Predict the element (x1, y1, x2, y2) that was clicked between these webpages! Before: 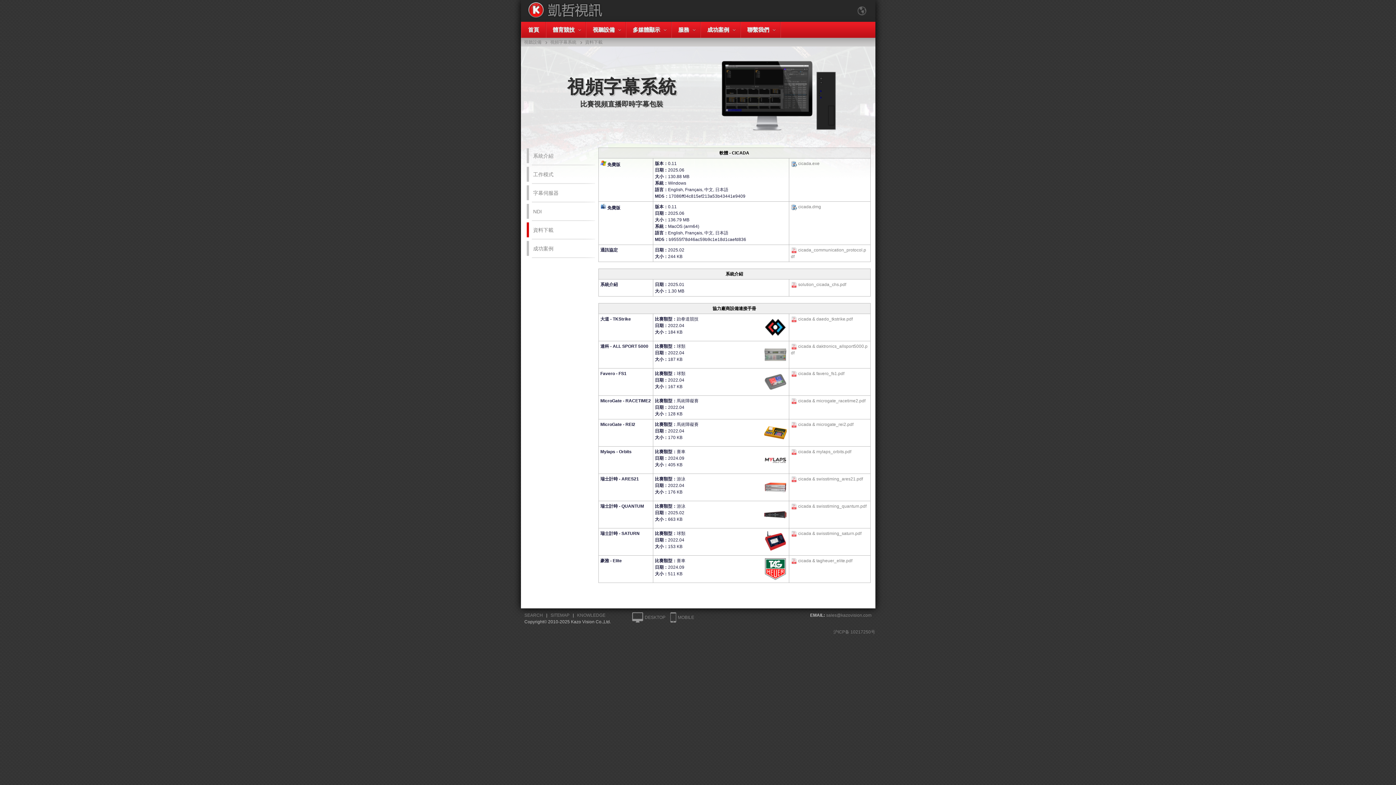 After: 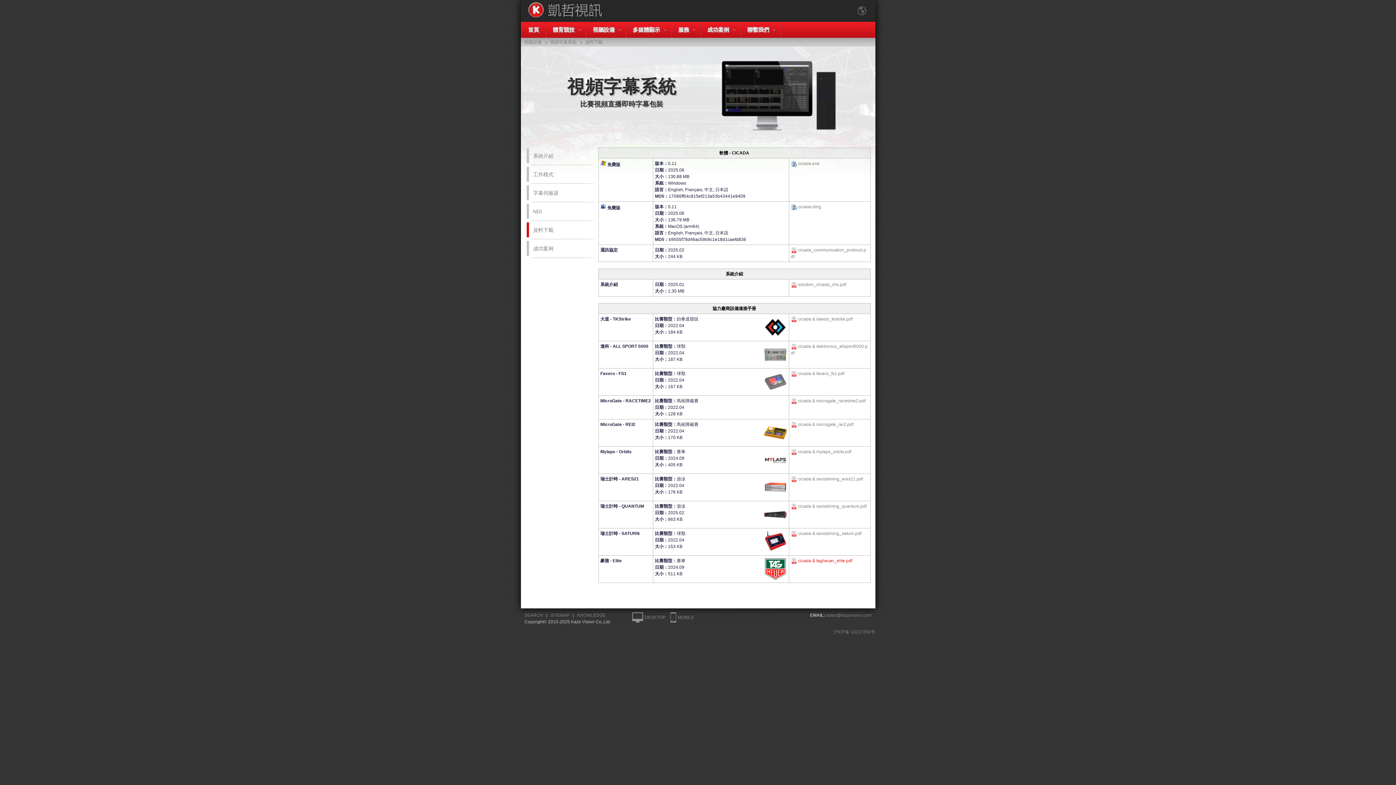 Action: bbox: (791, 558, 852, 564) label: cicada & tagheuer_elite.pdf